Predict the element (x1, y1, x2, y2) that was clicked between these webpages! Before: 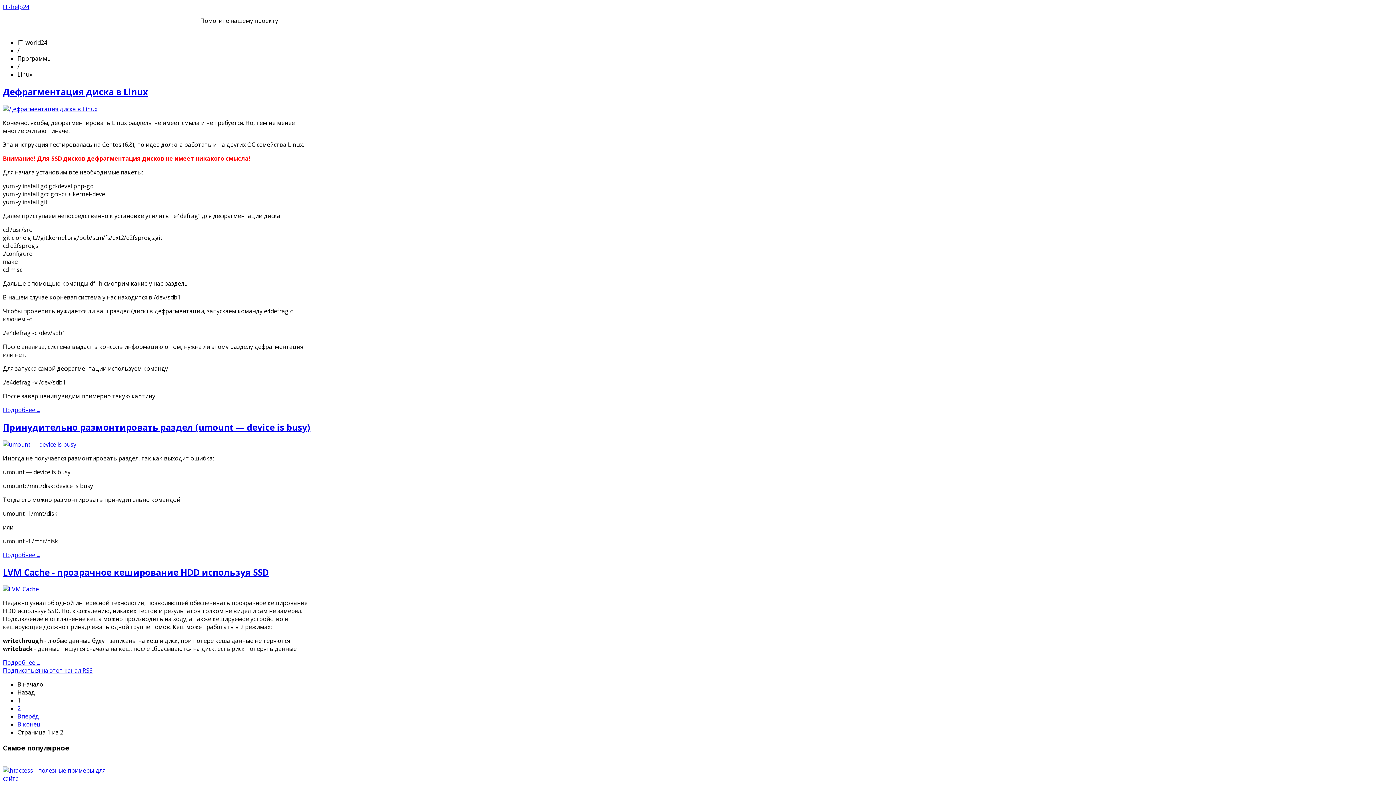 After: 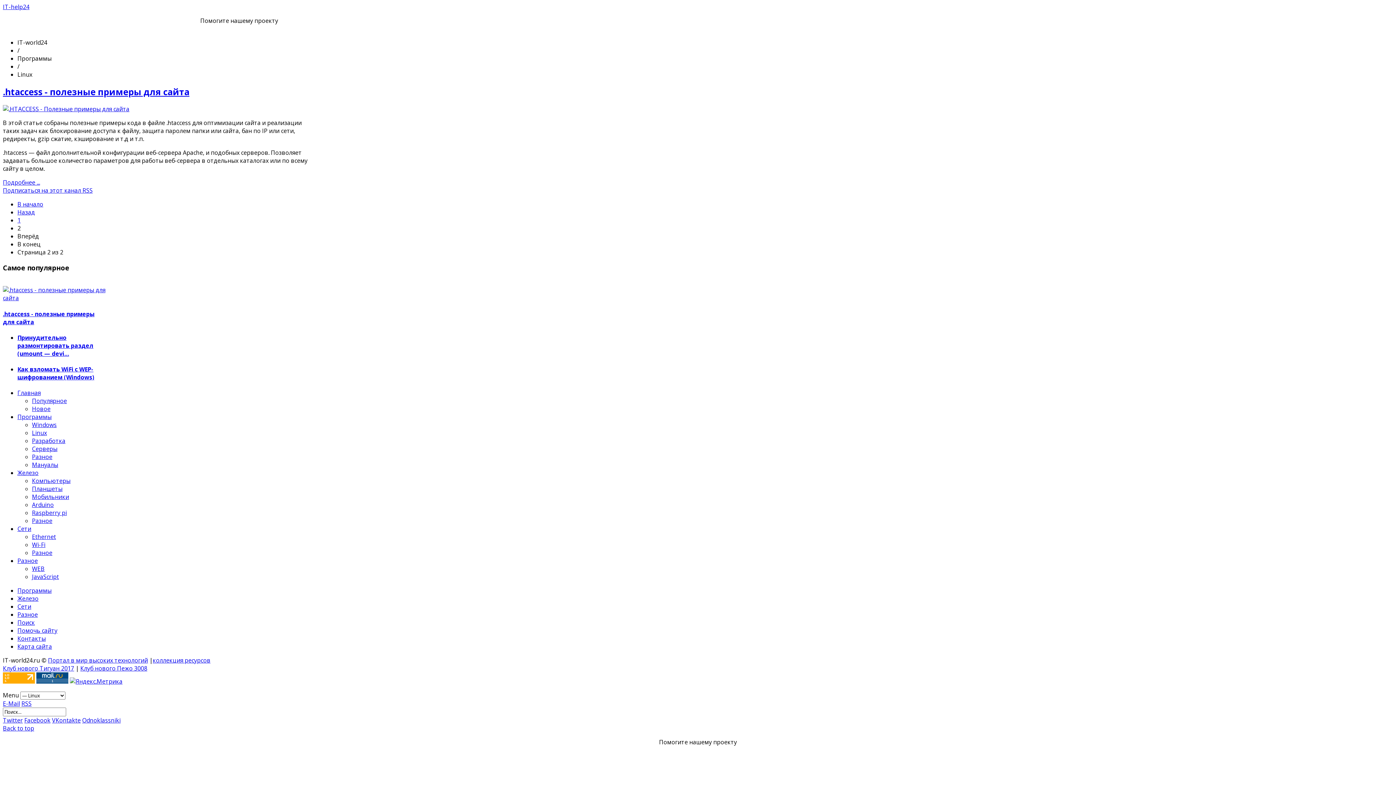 Action: bbox: (17, 704, 20, 712) label: 2